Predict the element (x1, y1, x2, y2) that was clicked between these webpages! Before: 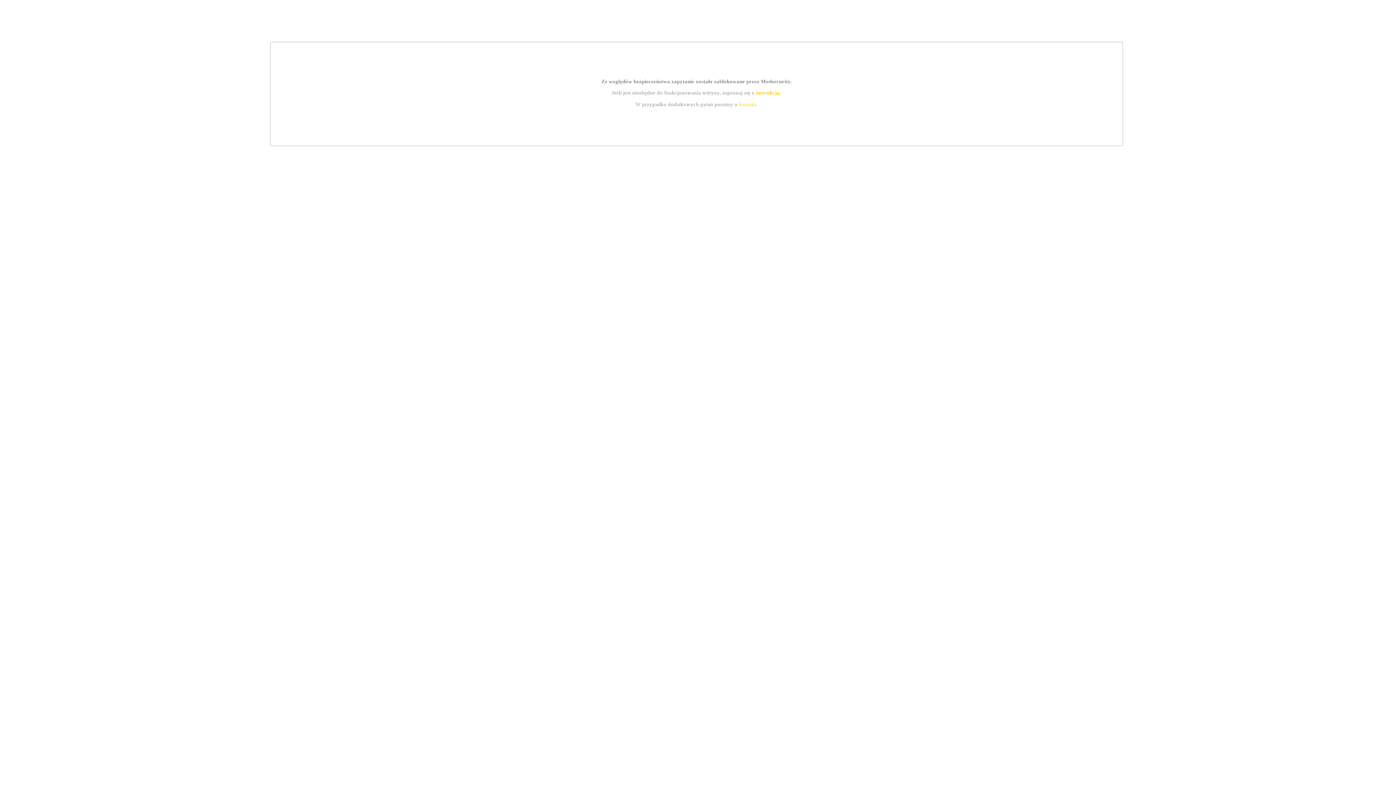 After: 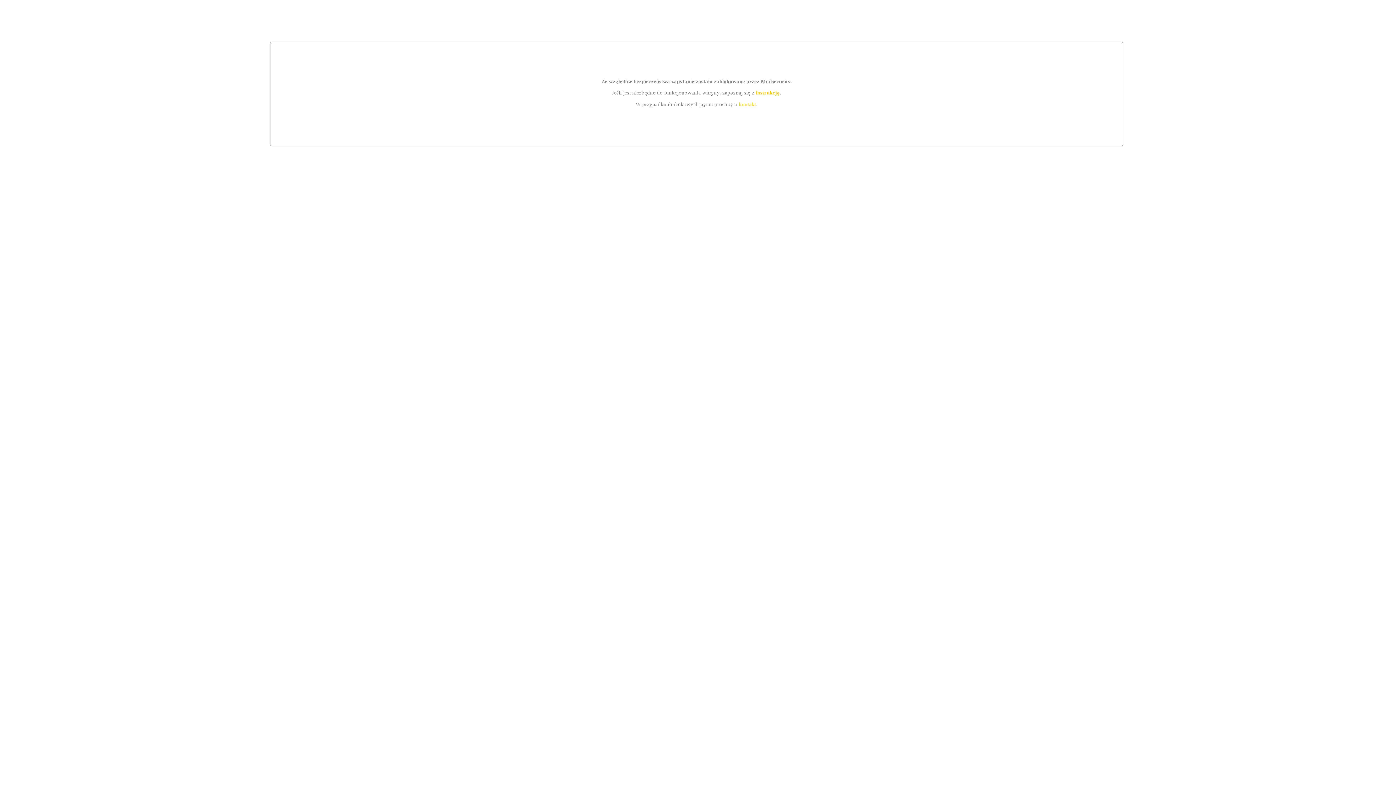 Action: bbox: (739, 101, 756, 107) label: kontakt